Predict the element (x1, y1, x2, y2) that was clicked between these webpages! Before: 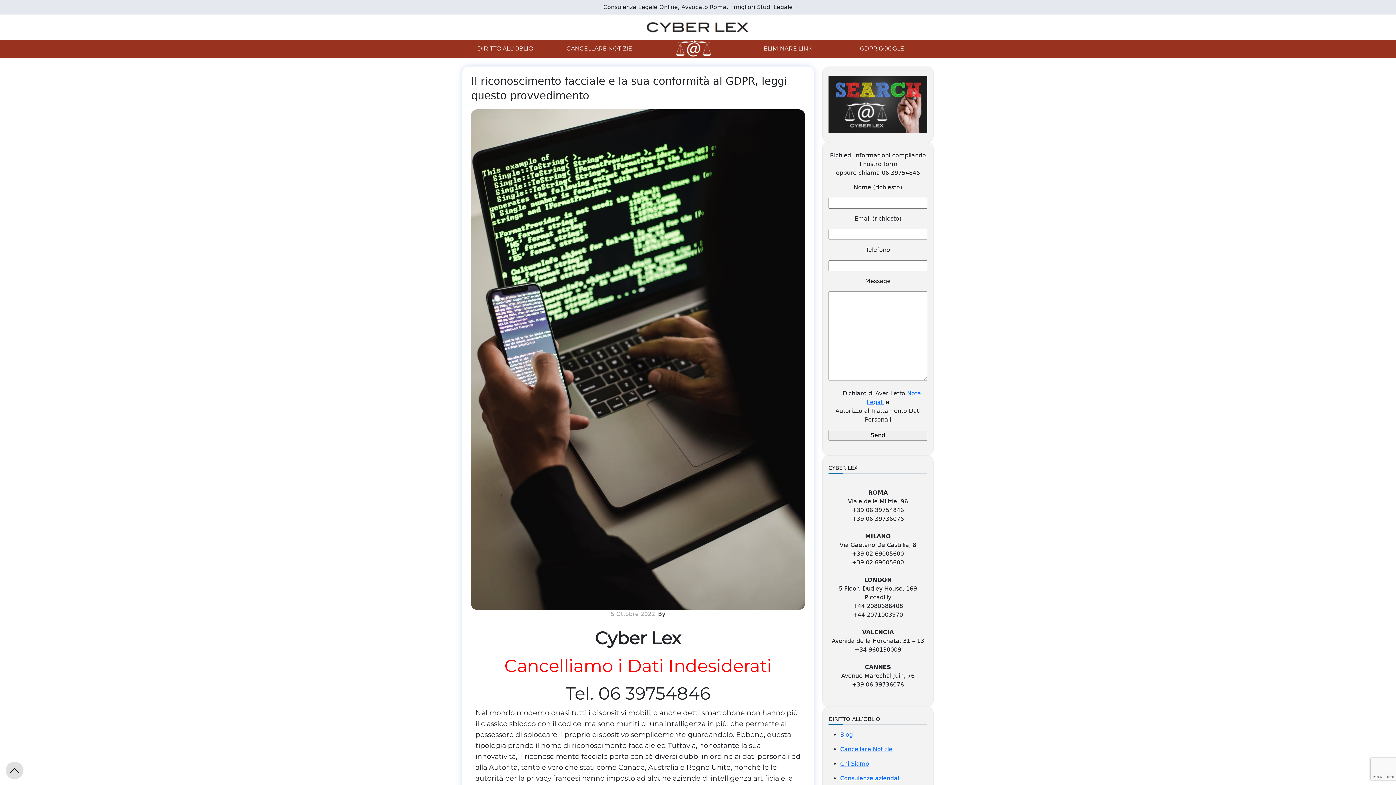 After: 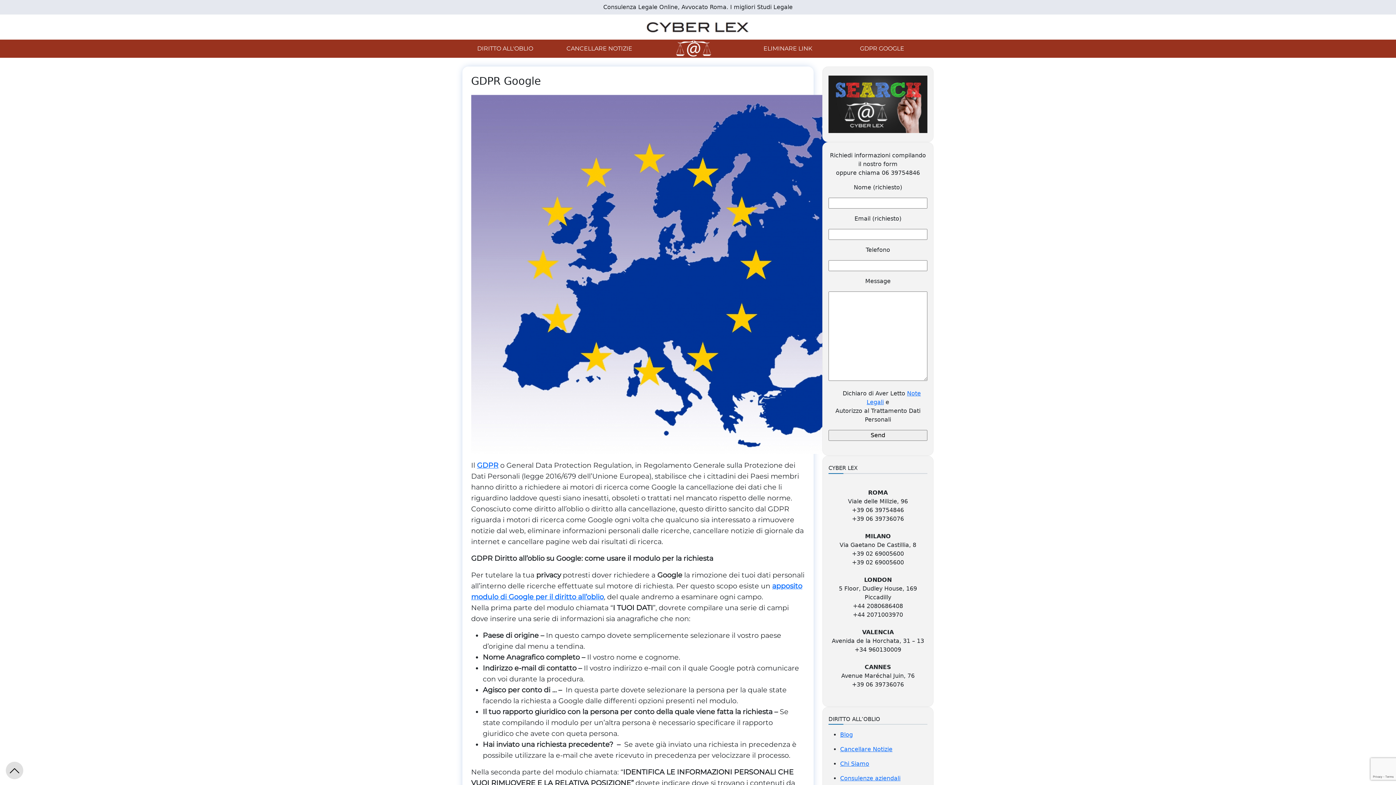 Action: label: GDPR GOOGLE bbox: (860, 44, 904, 53)